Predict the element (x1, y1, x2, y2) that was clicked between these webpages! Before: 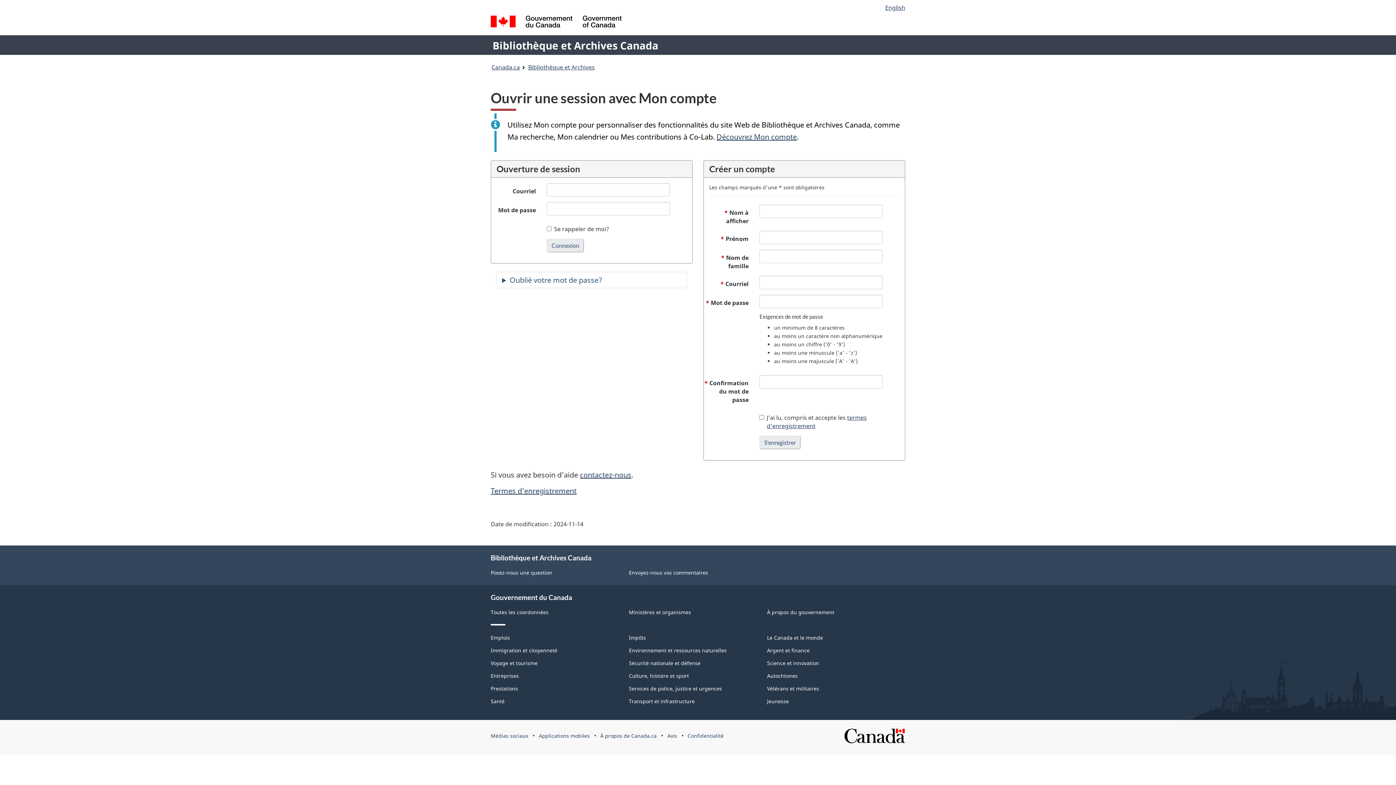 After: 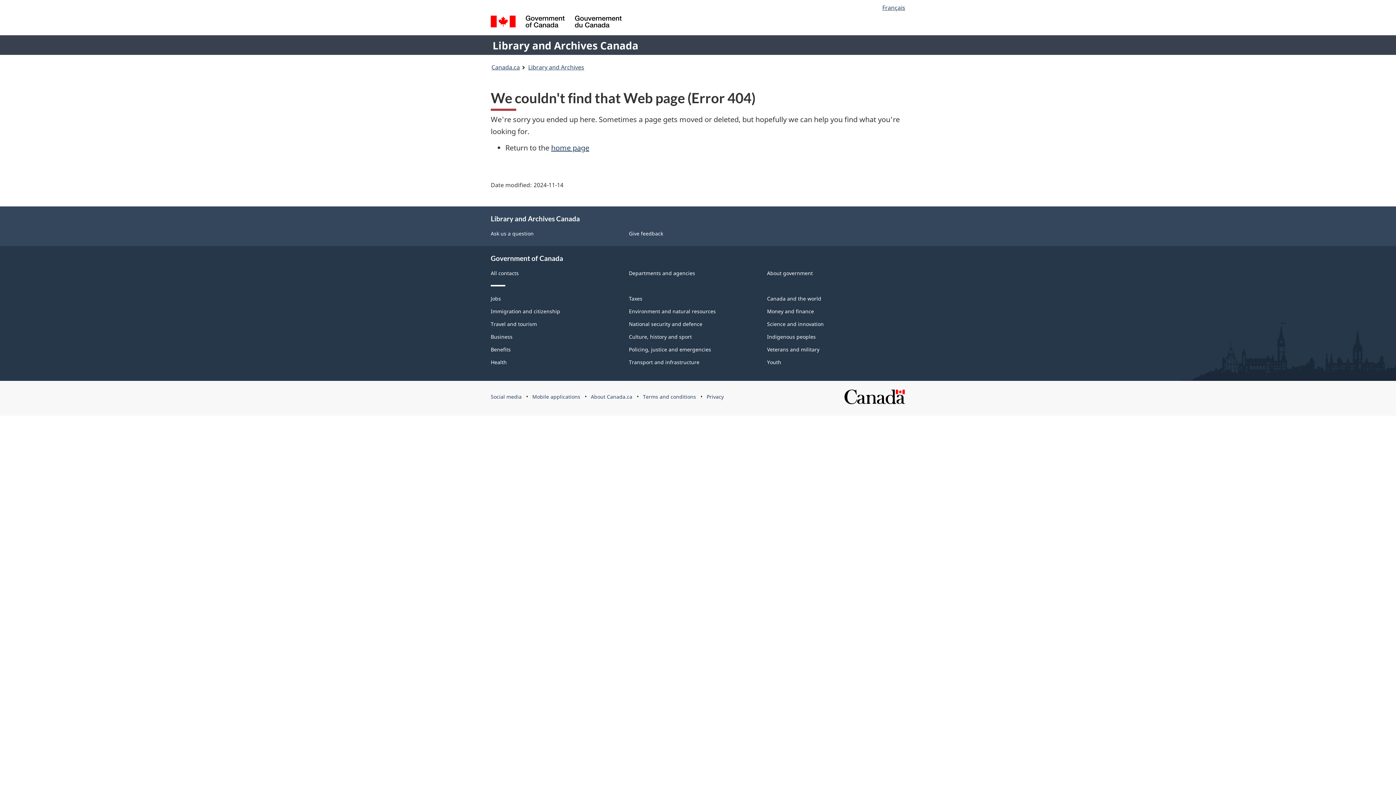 Action: label: Bibliothèque et Archives Canada bbox: (490, 38, 660, 52)